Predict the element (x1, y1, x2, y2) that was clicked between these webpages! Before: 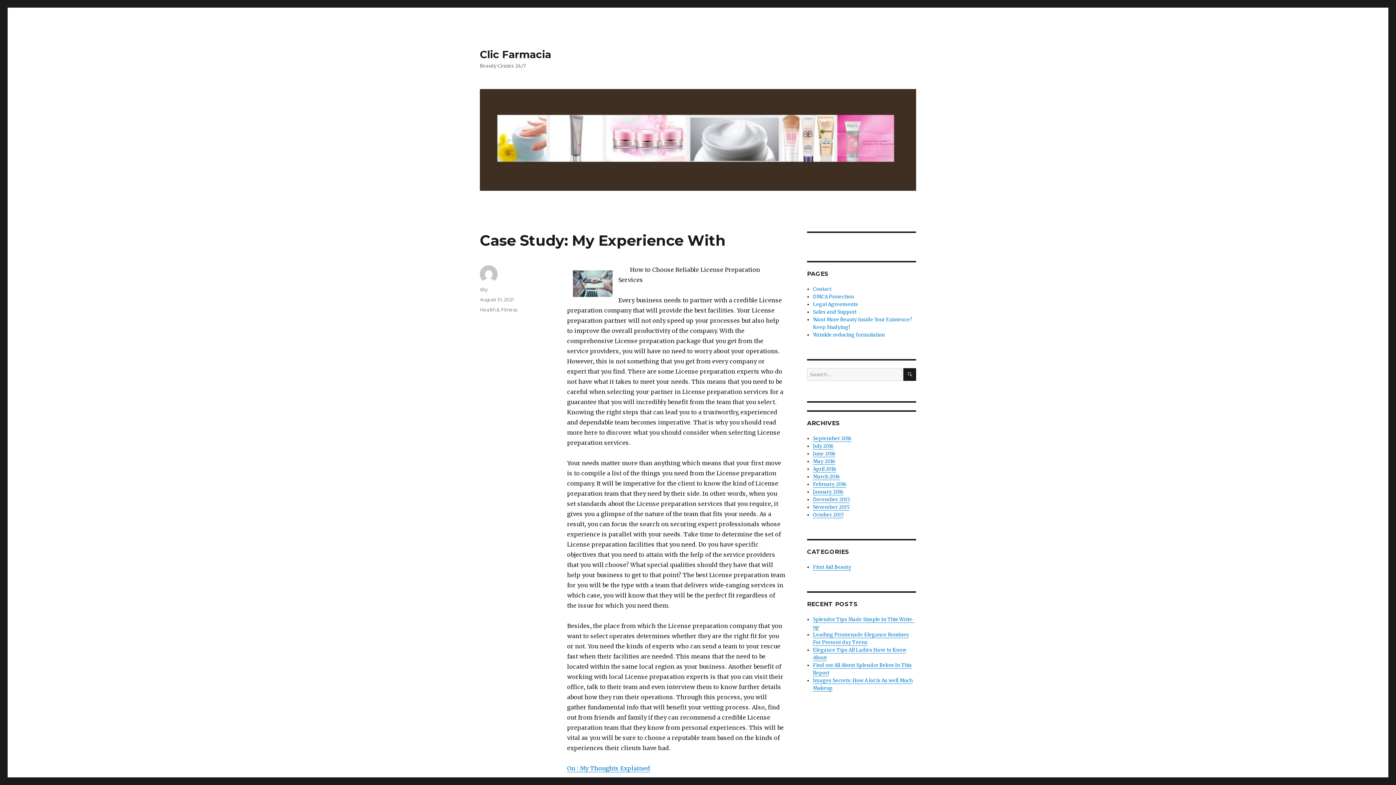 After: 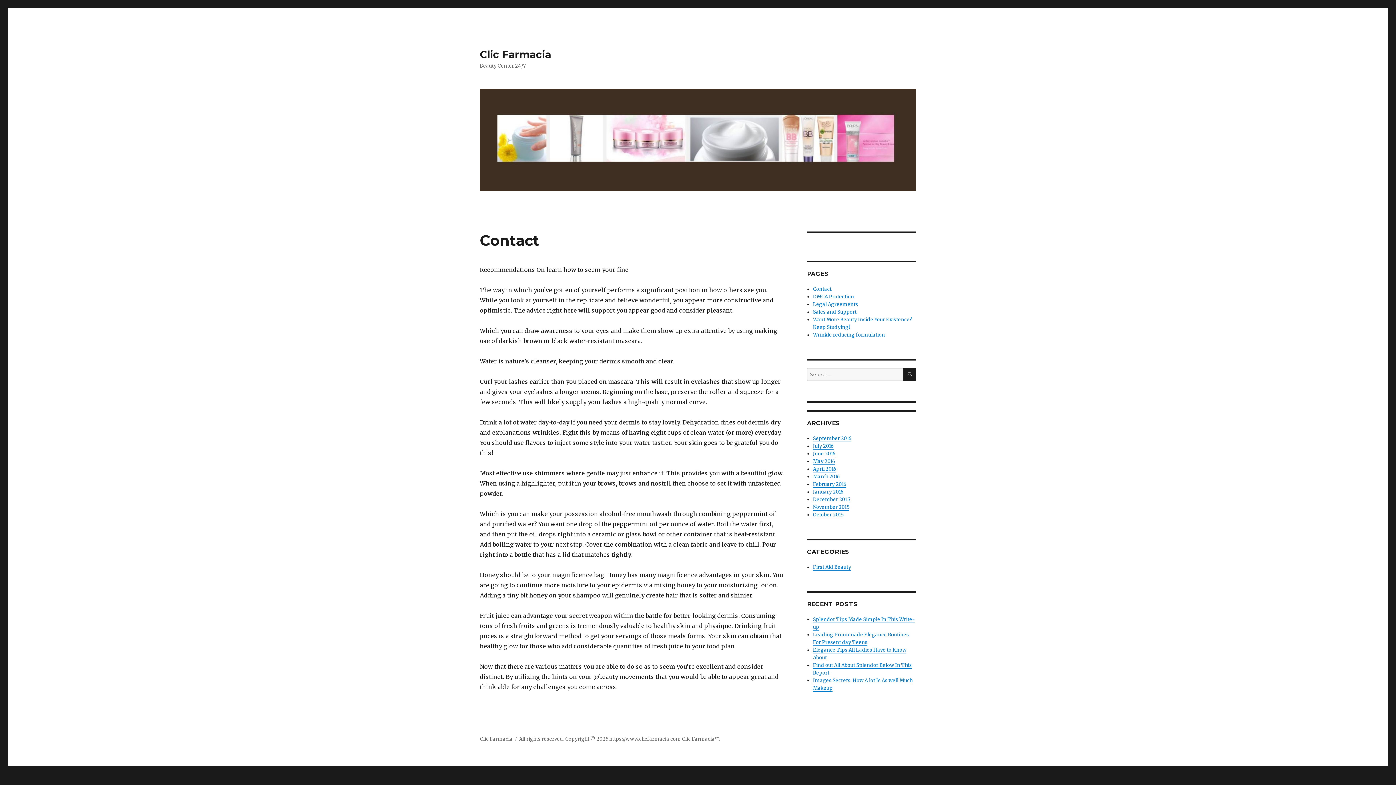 Action: label: Contact bbox: (813, 286, 831, 292)